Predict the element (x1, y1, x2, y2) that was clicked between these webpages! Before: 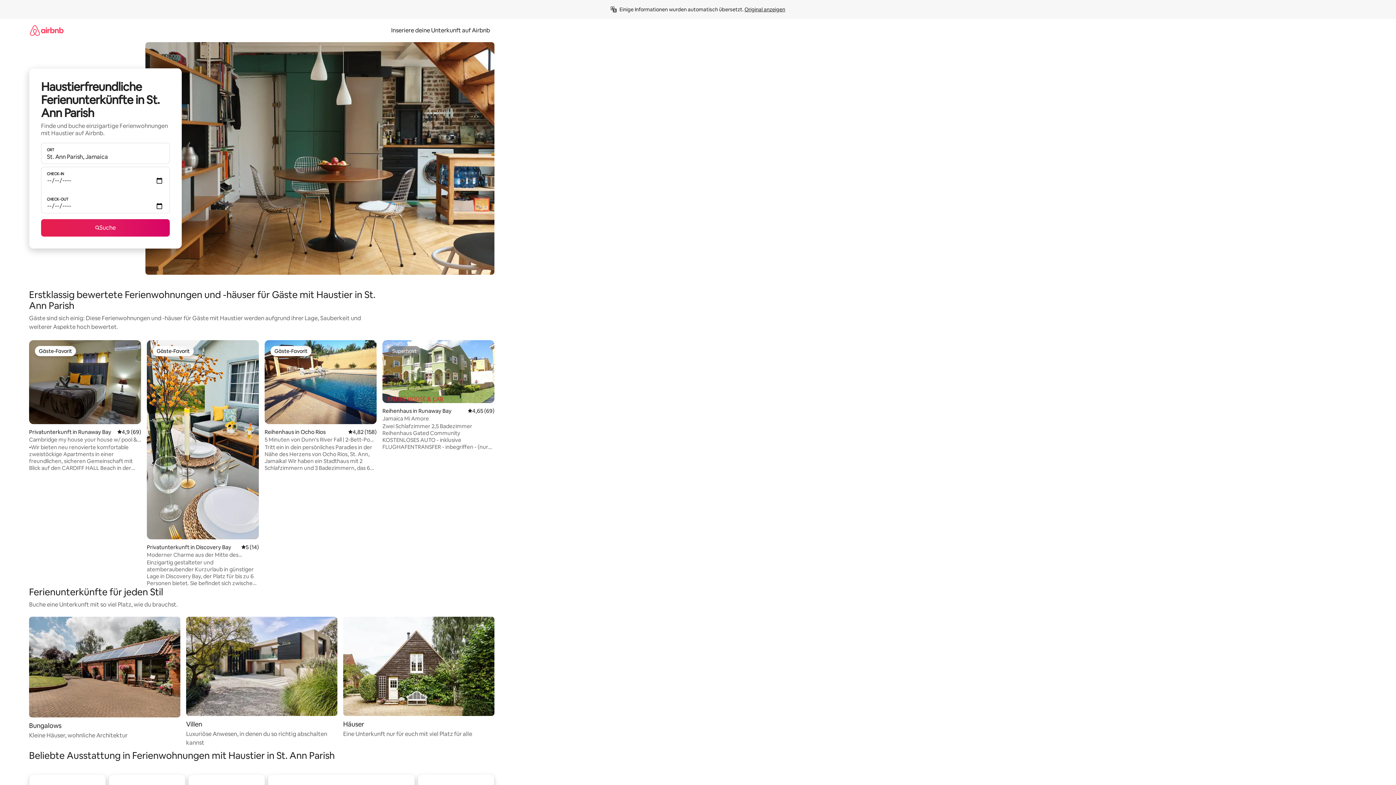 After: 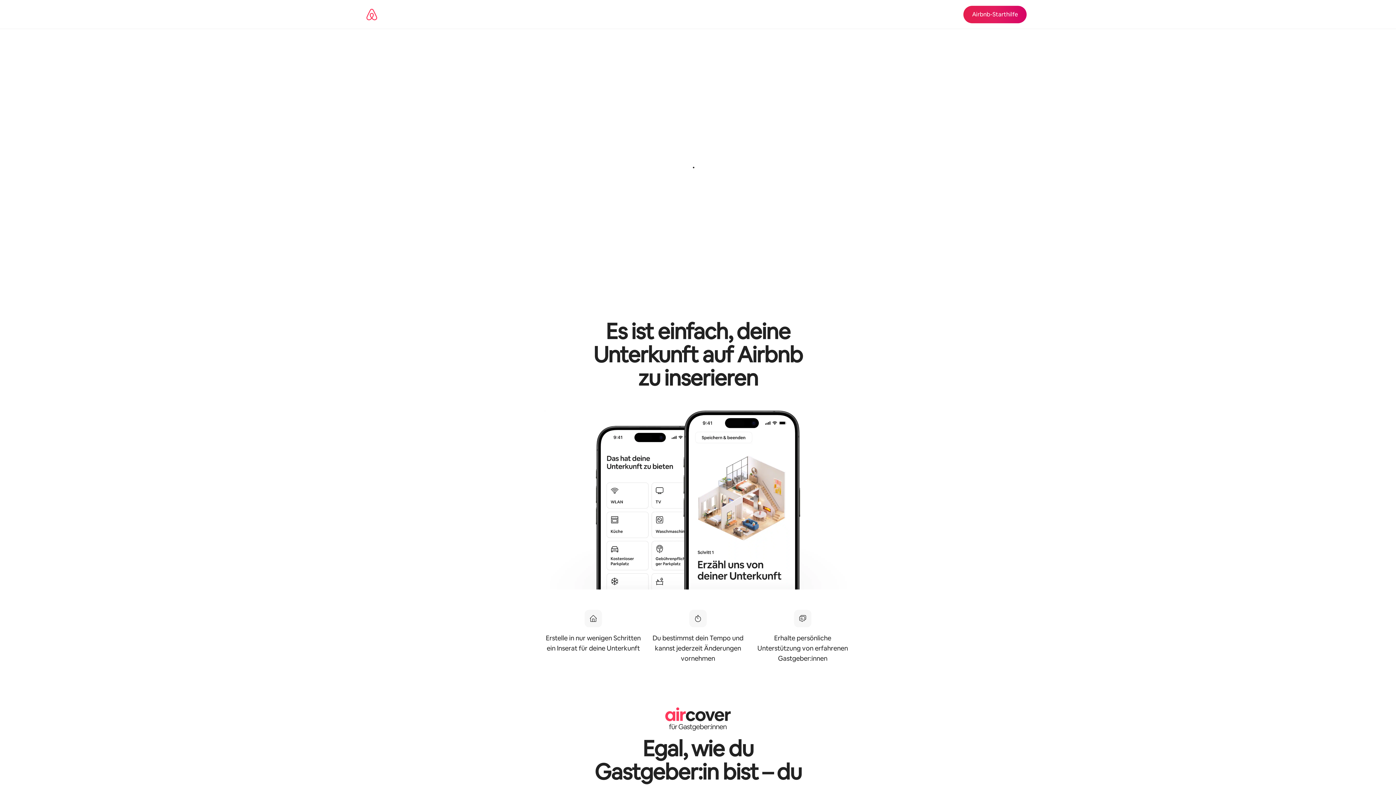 Action: label: Inseriere deine Unterkunft auf Airbnb bbox: (386, 26, 494, 34)